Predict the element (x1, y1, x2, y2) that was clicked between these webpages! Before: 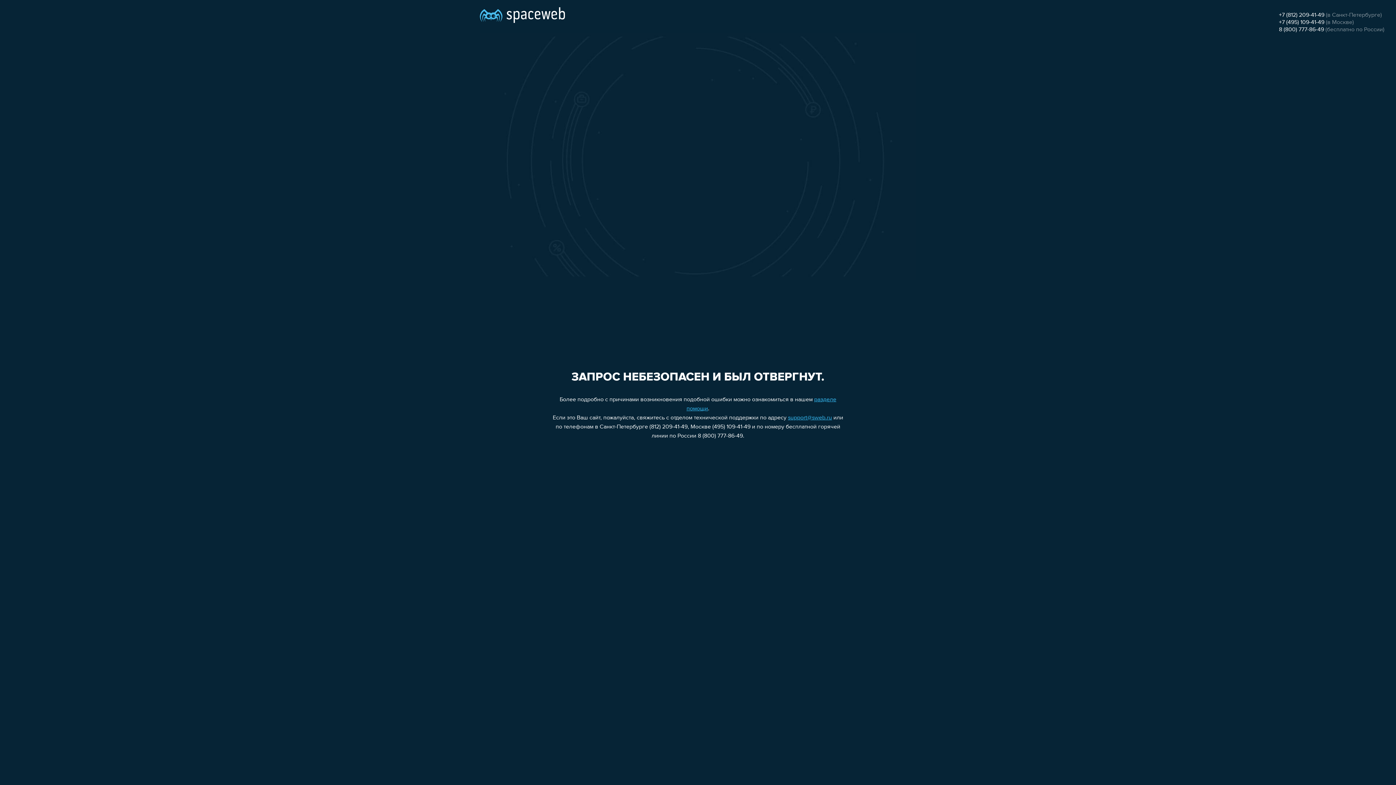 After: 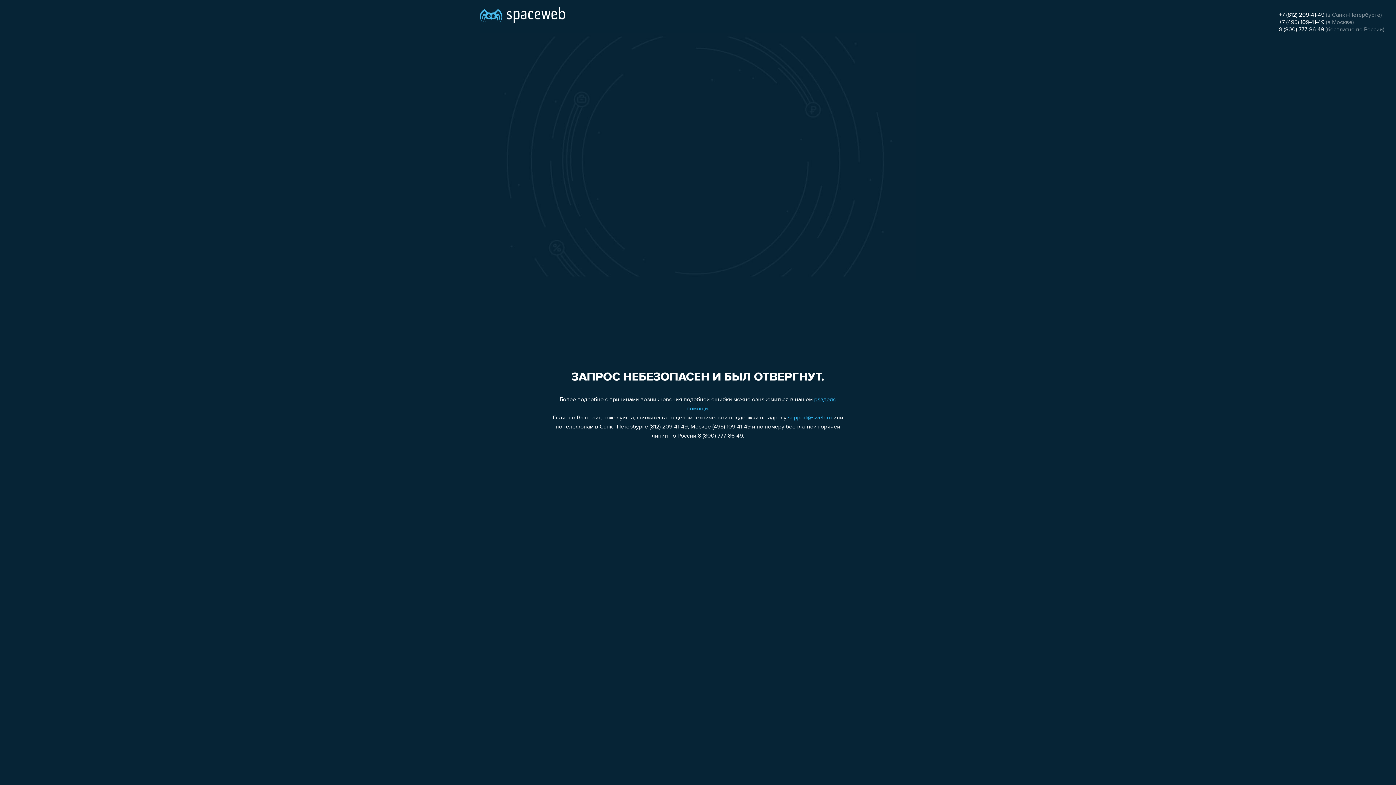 Action: bbox: (1279, 26, 1324, 32) label: 8 (800) 777-86-49